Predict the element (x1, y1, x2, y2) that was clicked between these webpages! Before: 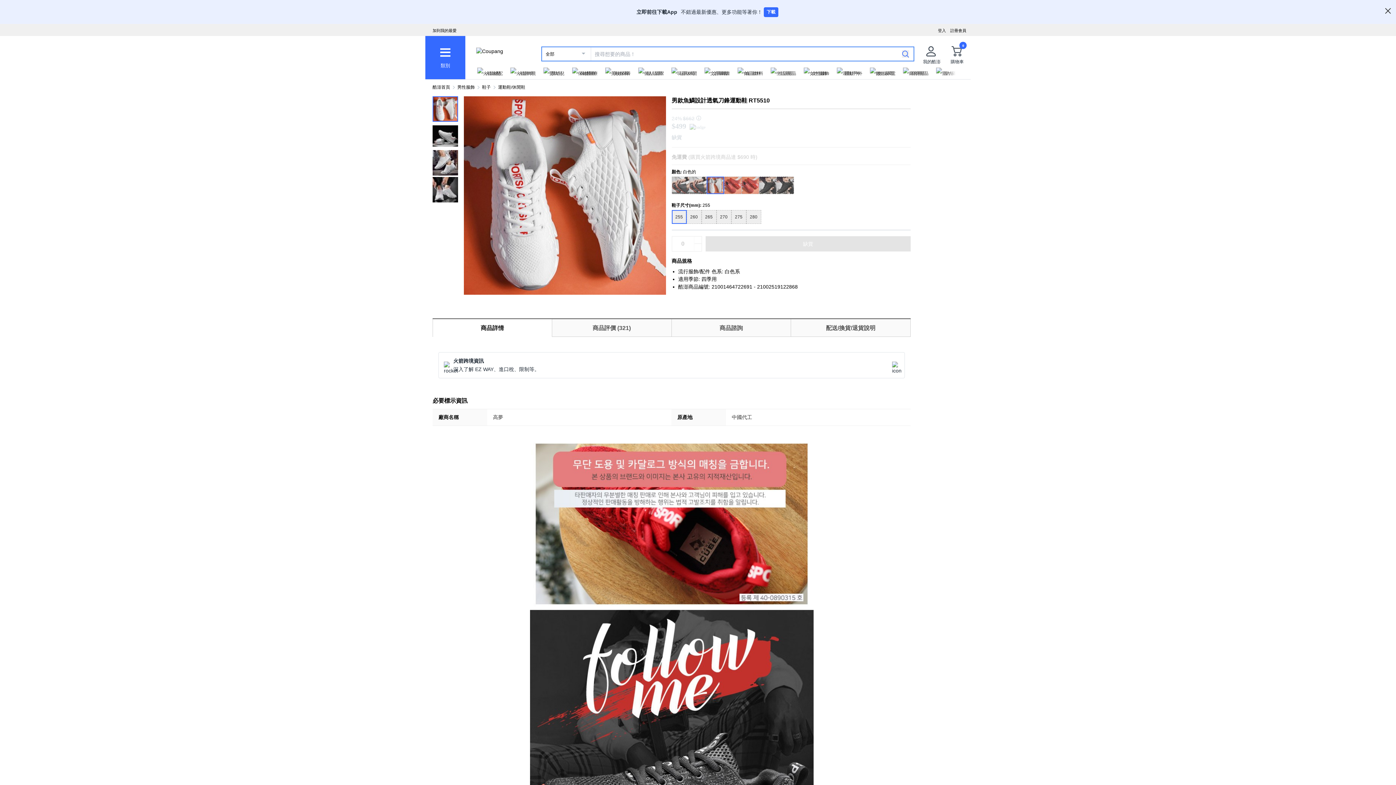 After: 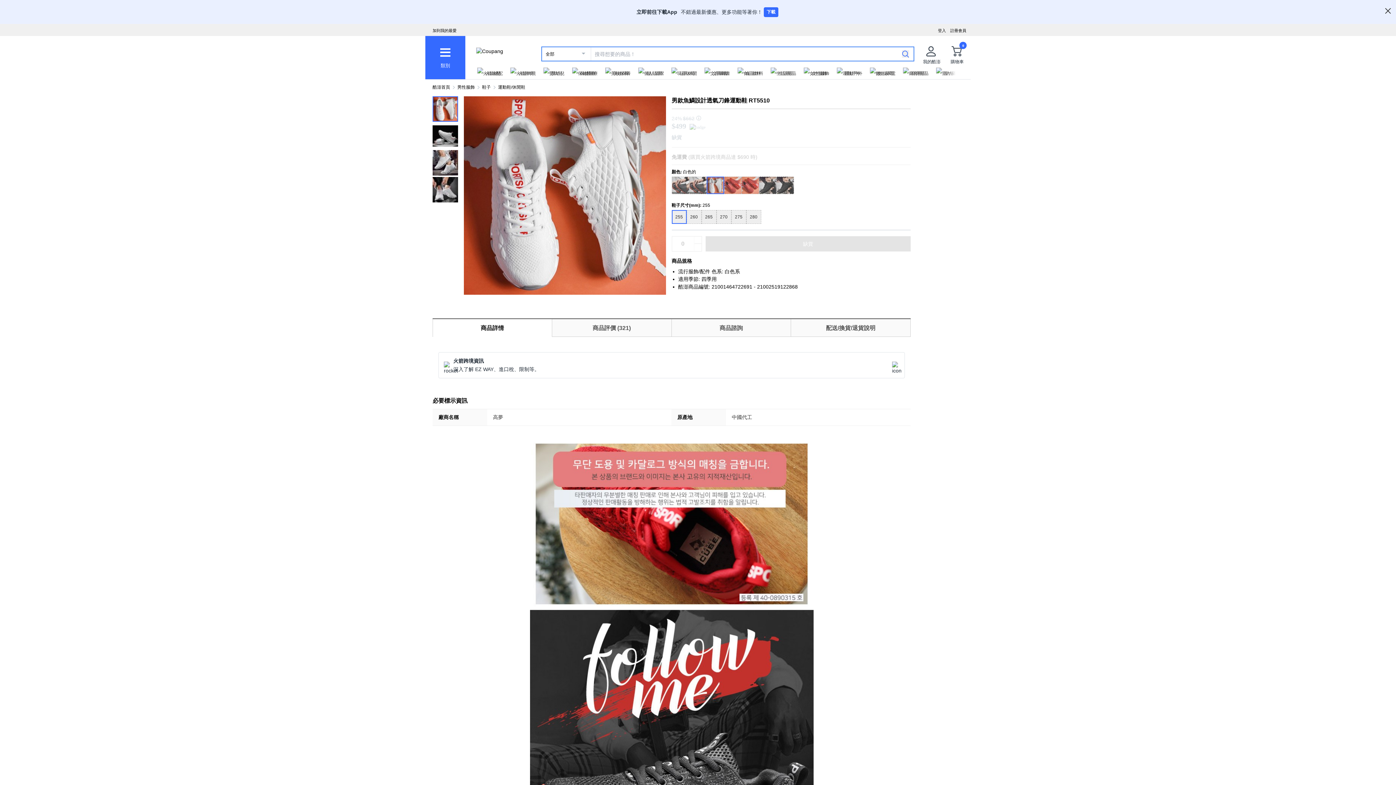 Action: bbox: (902, 50, 909, 57)